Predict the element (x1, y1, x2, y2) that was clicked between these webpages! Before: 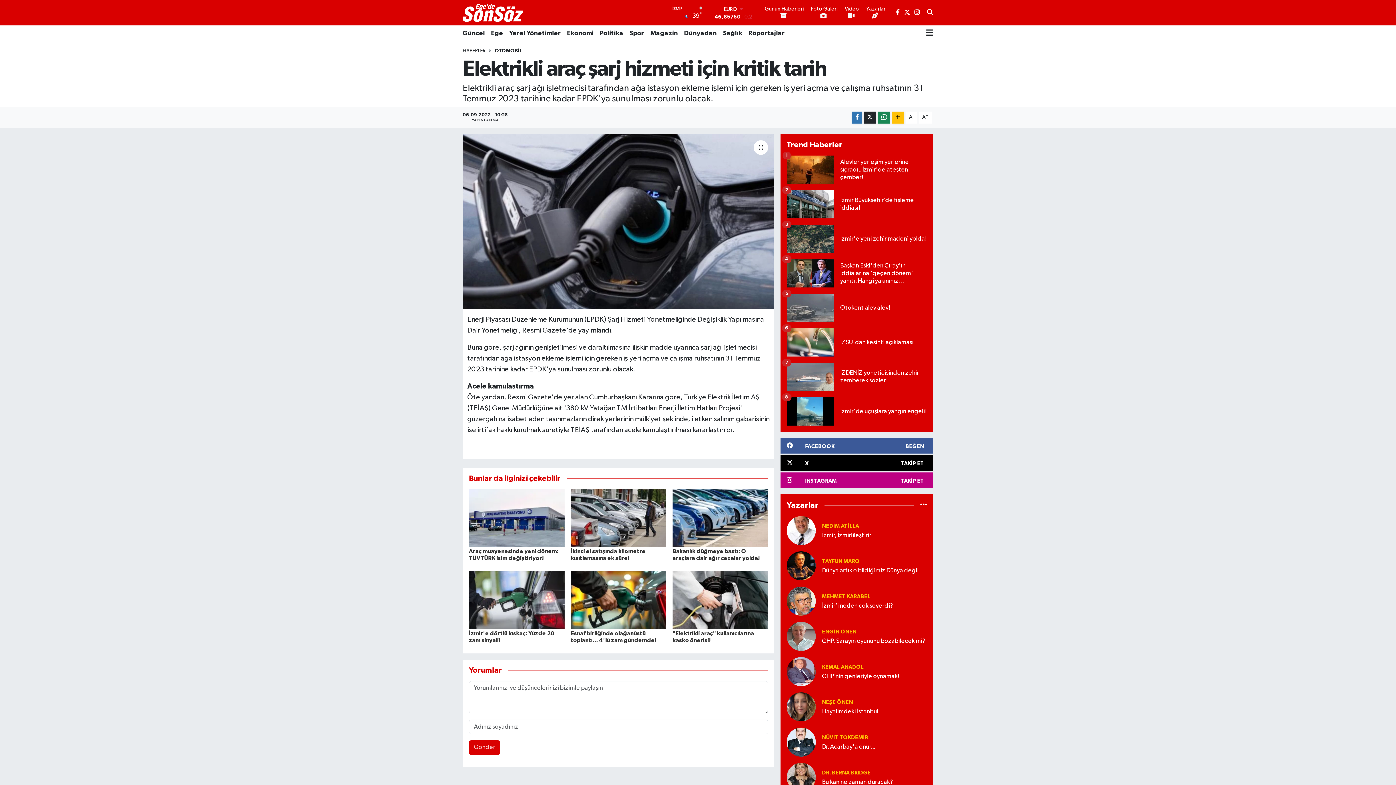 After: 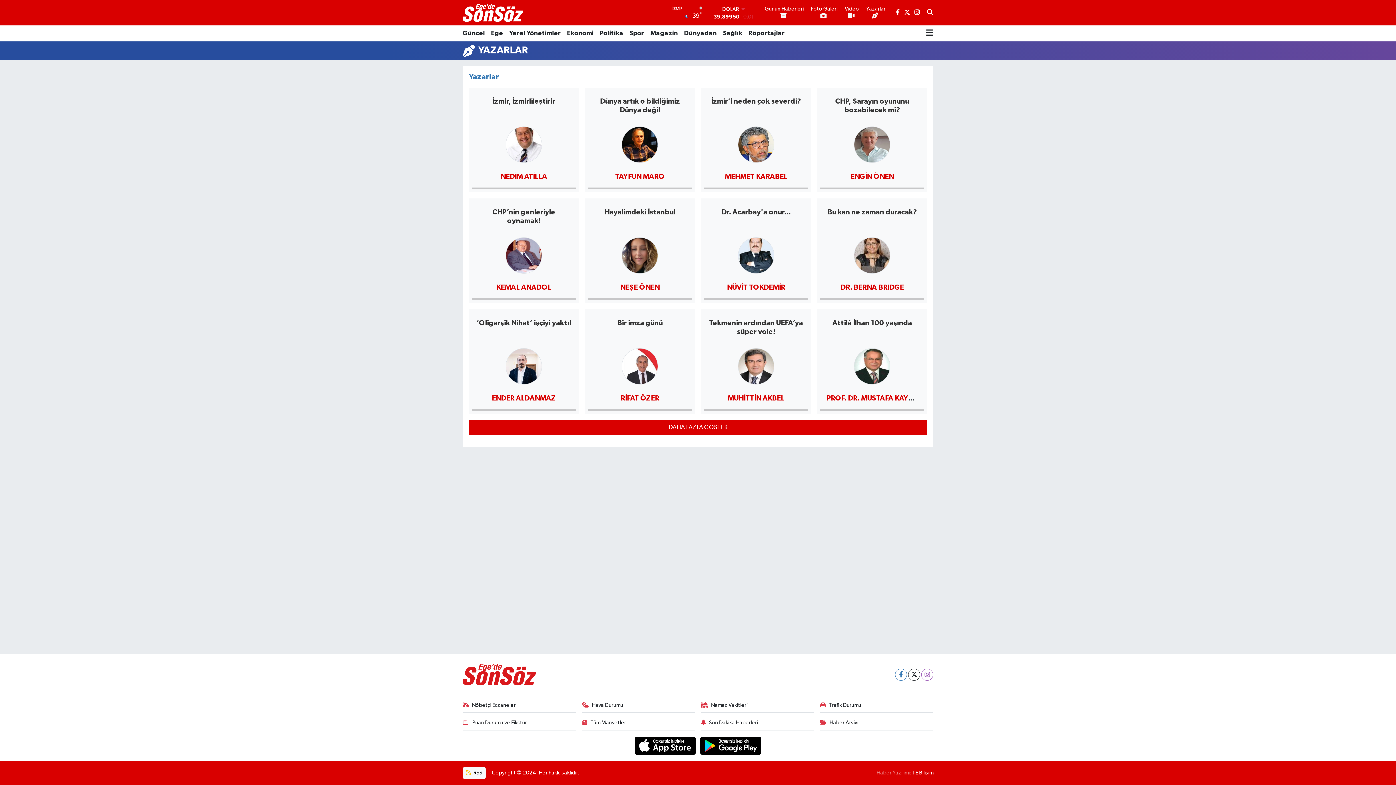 Action: bbox: (920, 502, 927, 508)